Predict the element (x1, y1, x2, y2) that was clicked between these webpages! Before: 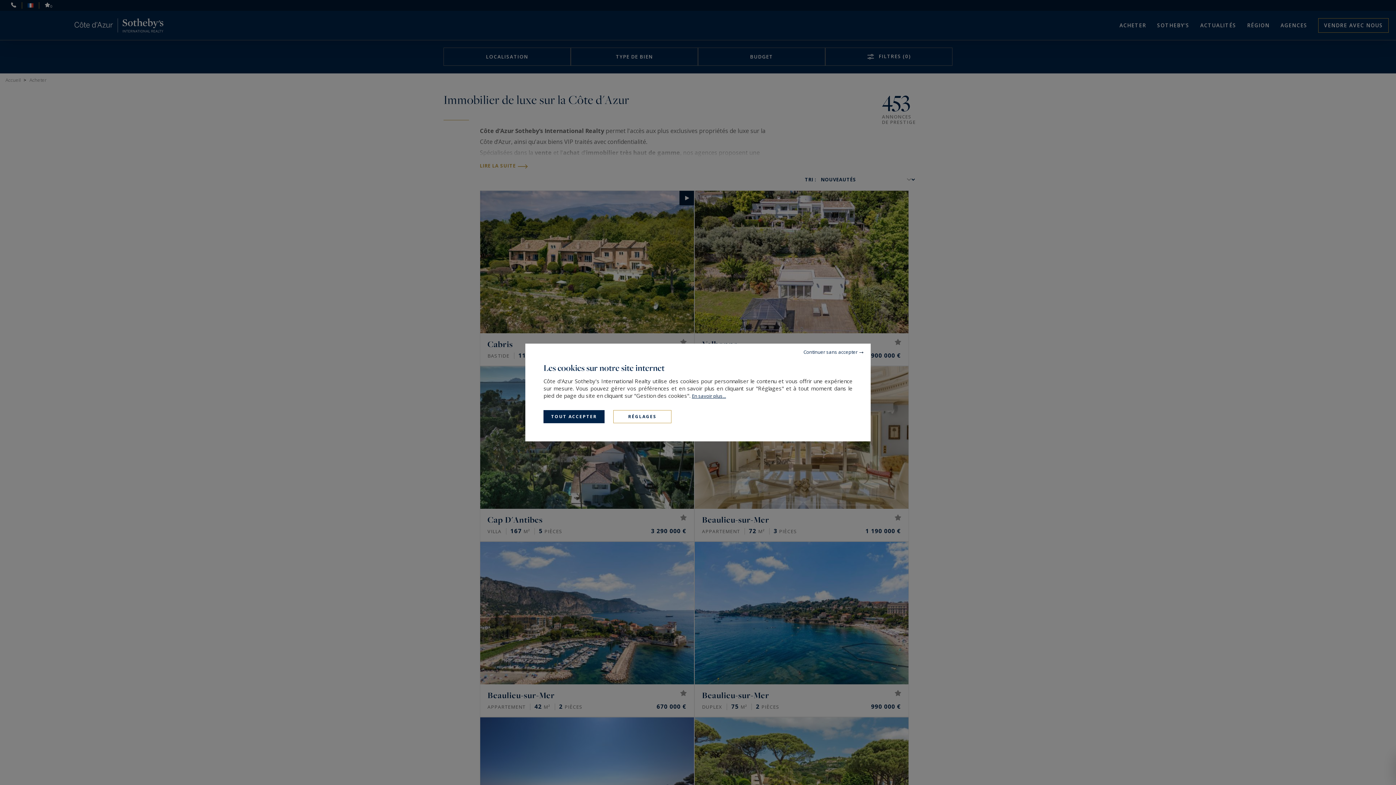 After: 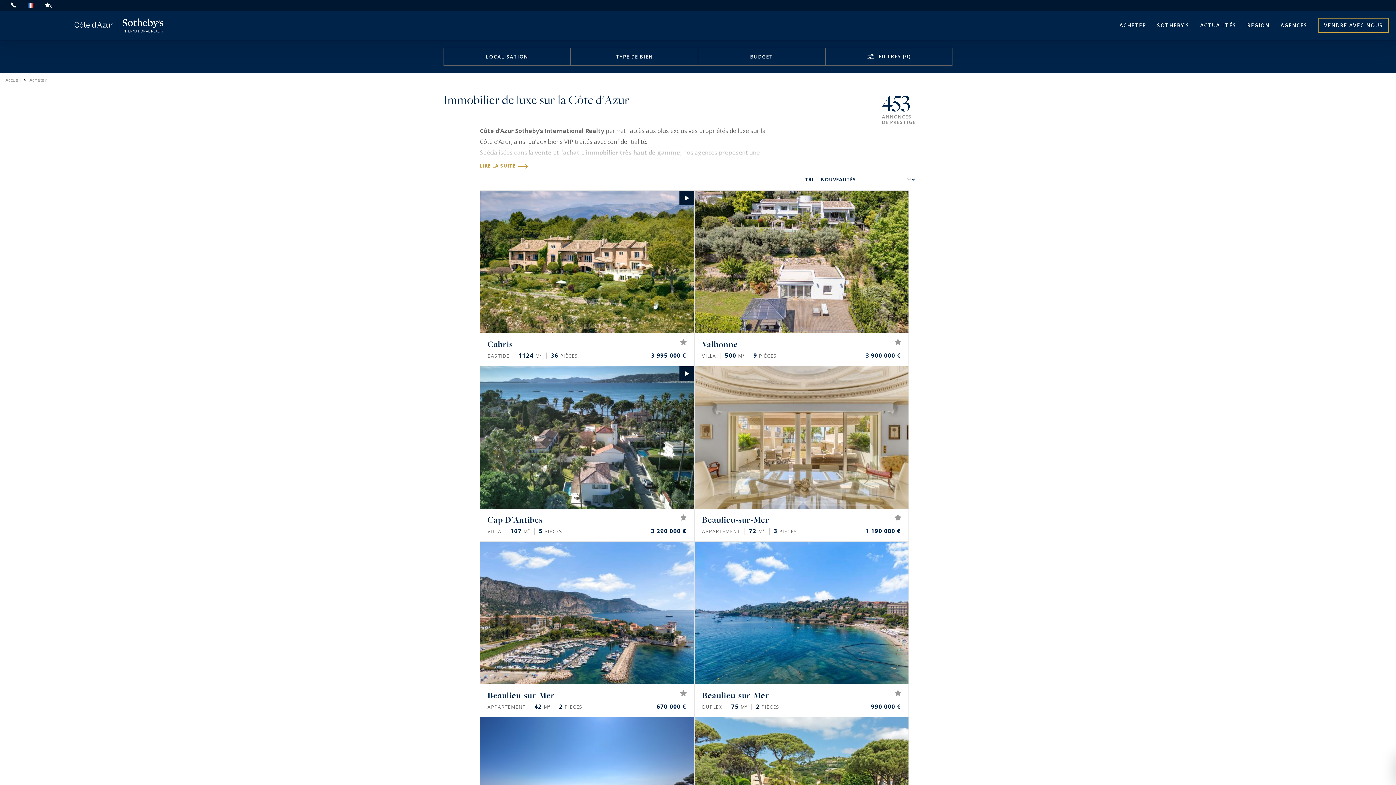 Action: label: Continuer sans accepter bbox: (796, 343, 870, 360)